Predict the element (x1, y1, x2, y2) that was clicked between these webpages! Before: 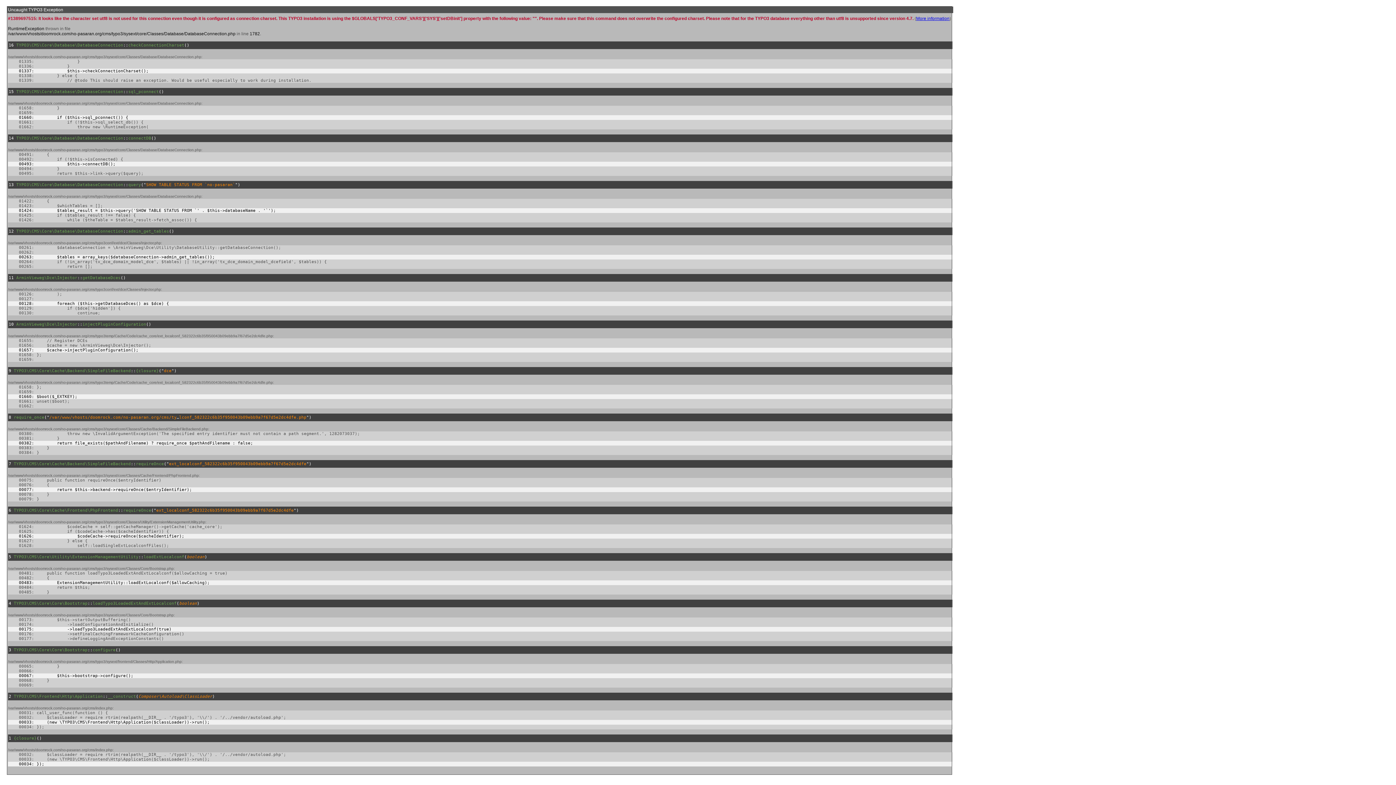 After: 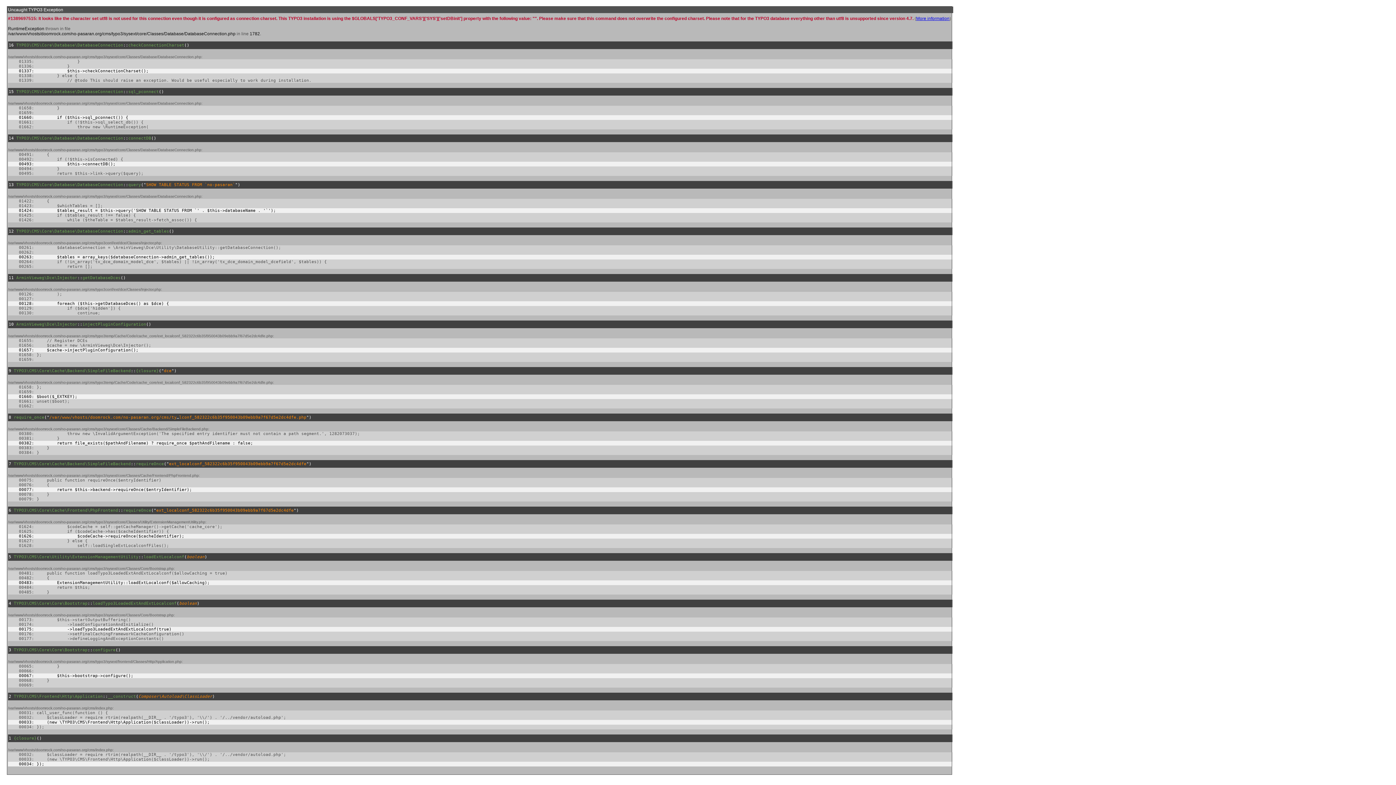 Action: label: More information bbox: (916, 16, 949, 21)